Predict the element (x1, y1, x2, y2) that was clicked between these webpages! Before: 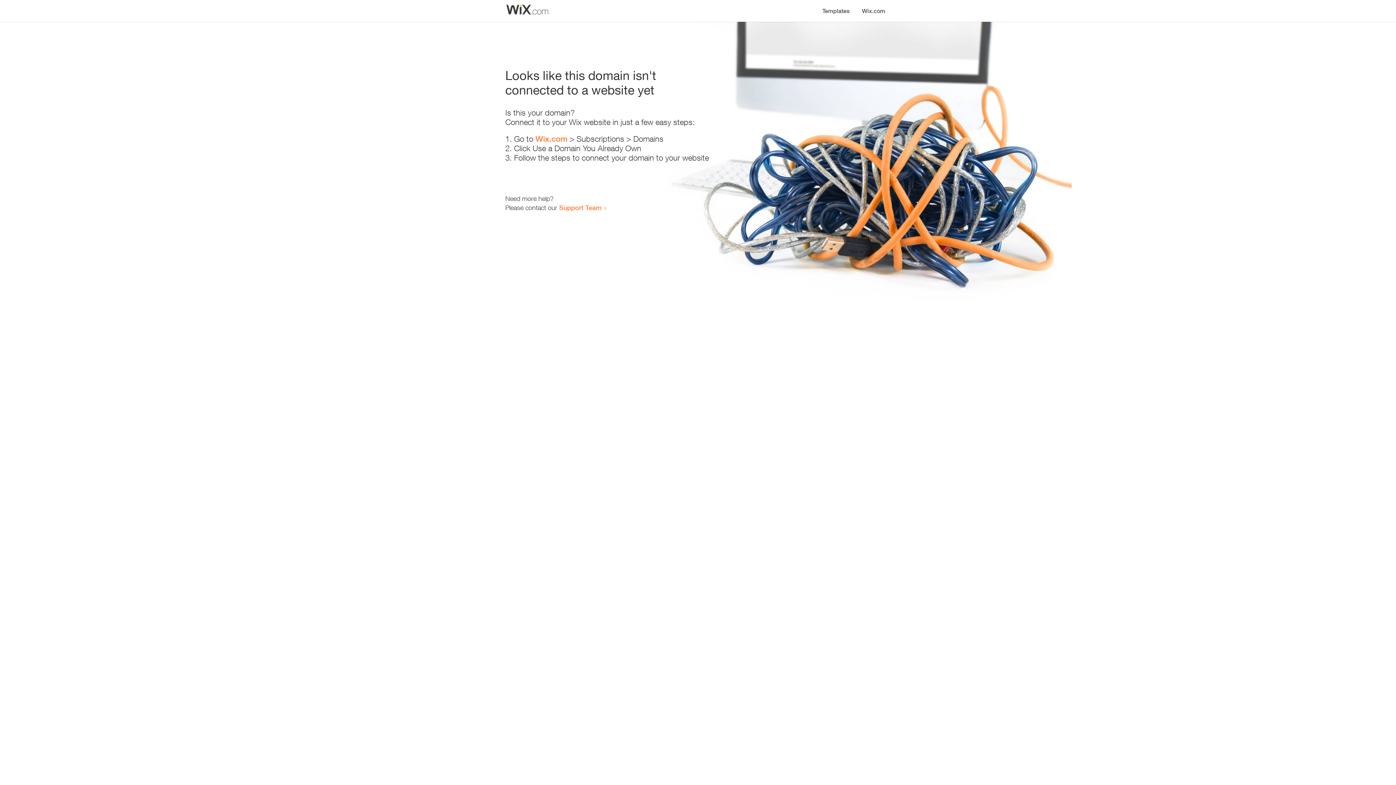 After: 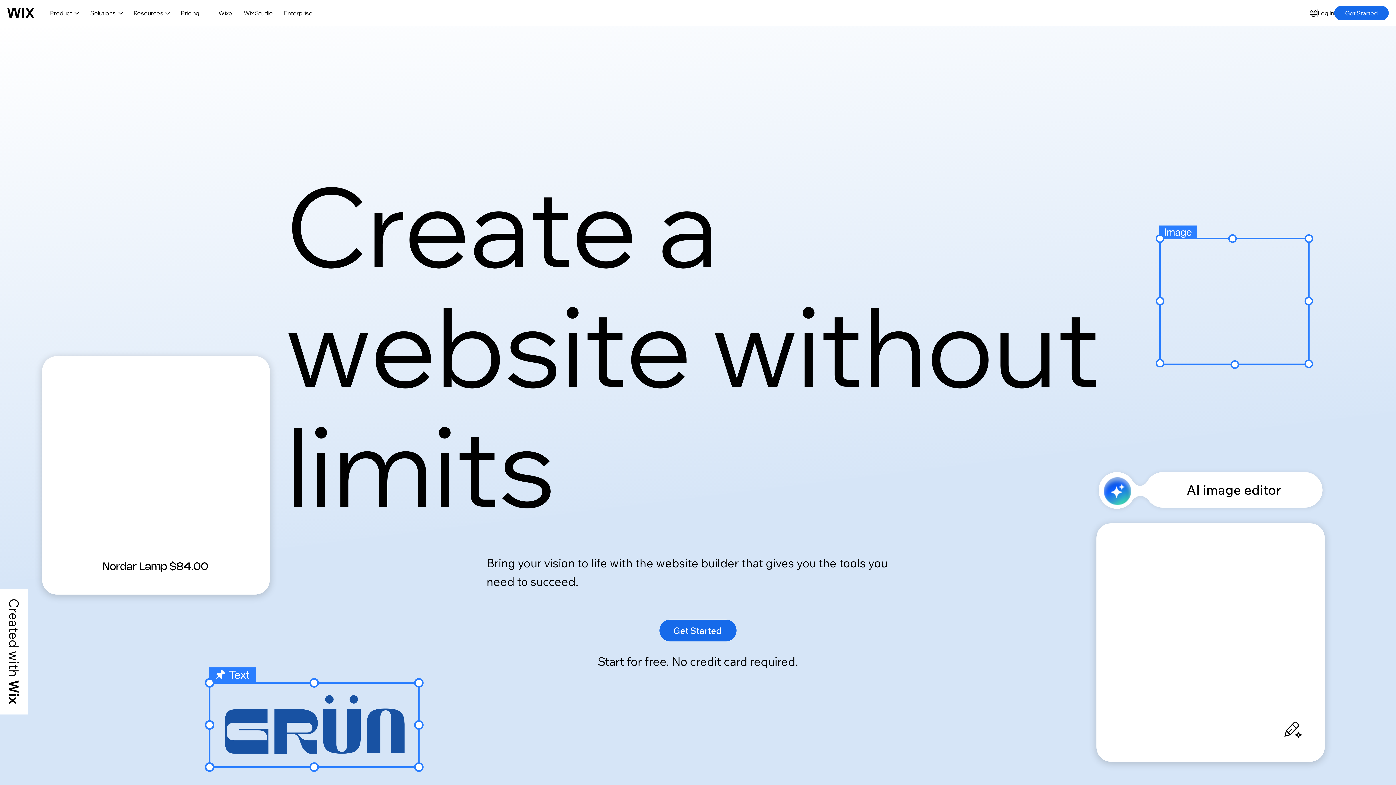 Action: label: Wix.com bbox: (856, 0, 890, 14)